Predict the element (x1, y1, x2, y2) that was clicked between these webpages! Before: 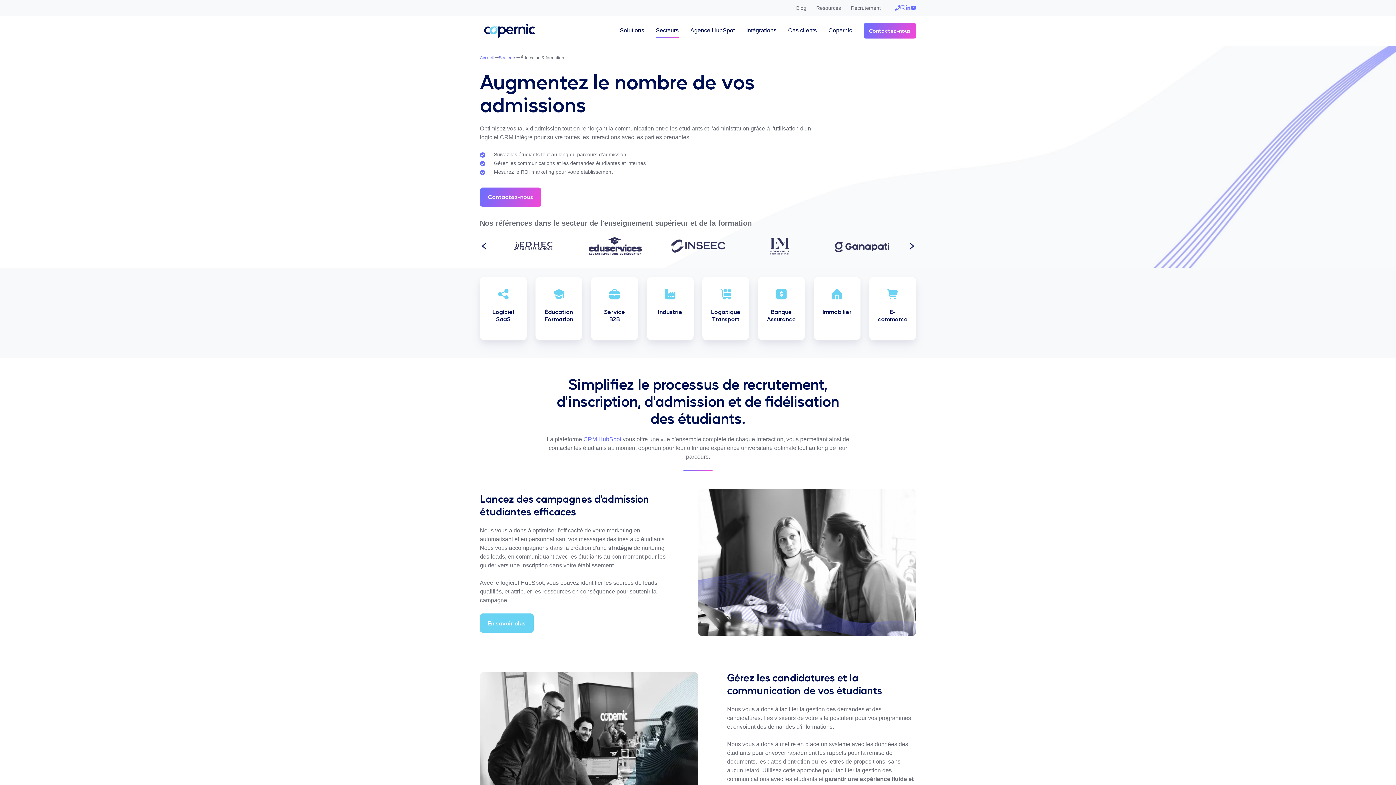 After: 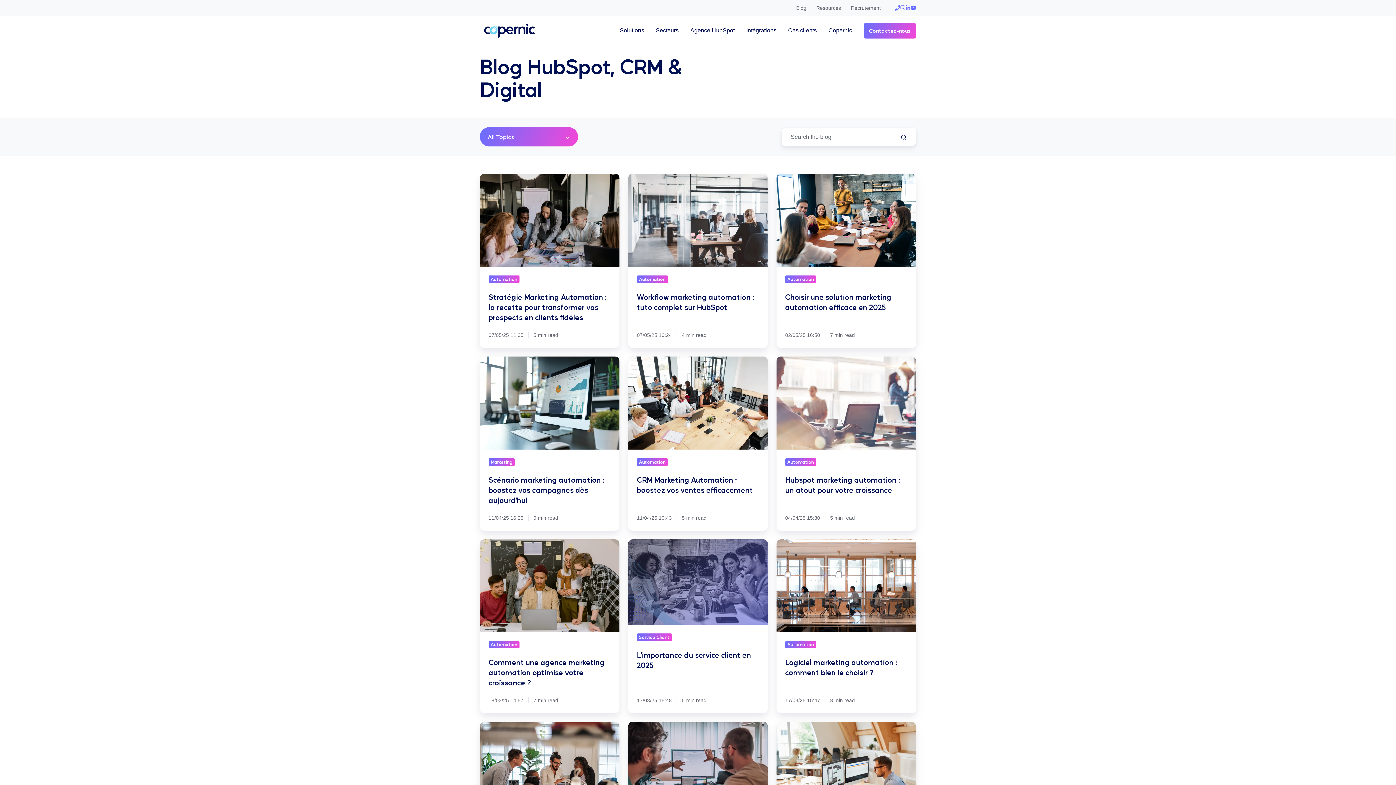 Action: bbox: (796, 4, 806, 10) label: Blog